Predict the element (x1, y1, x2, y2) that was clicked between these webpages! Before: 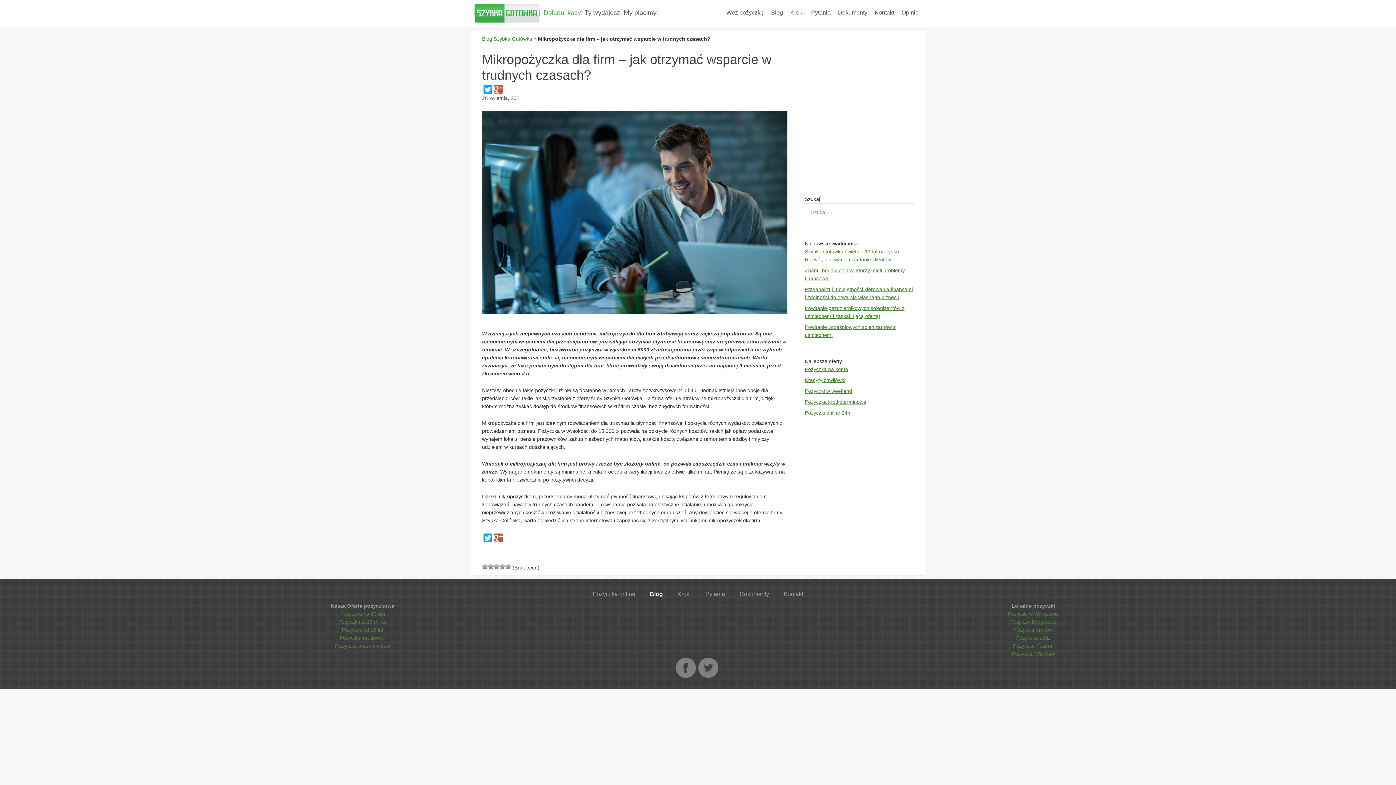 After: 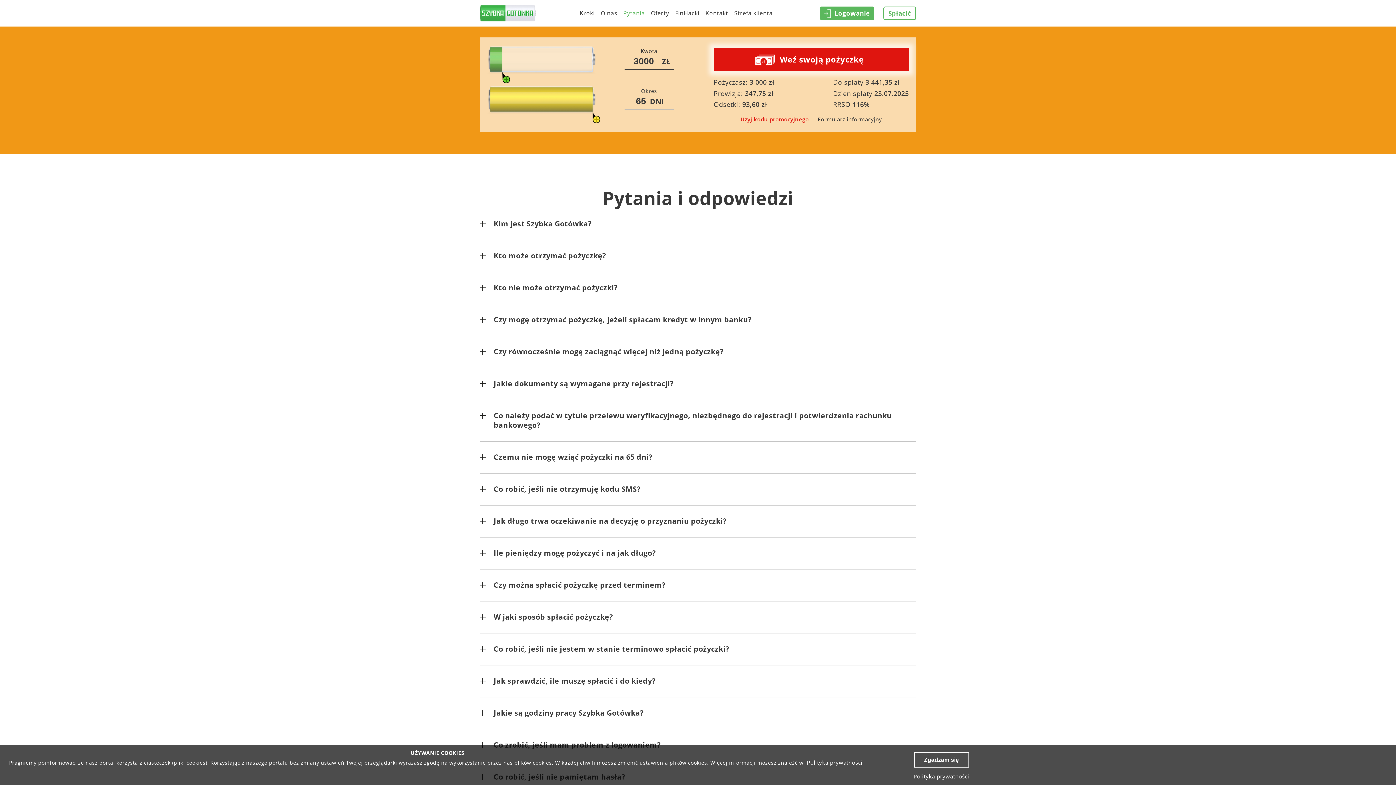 Action: label: Pytania bbox: (811, 3, 830, 21)